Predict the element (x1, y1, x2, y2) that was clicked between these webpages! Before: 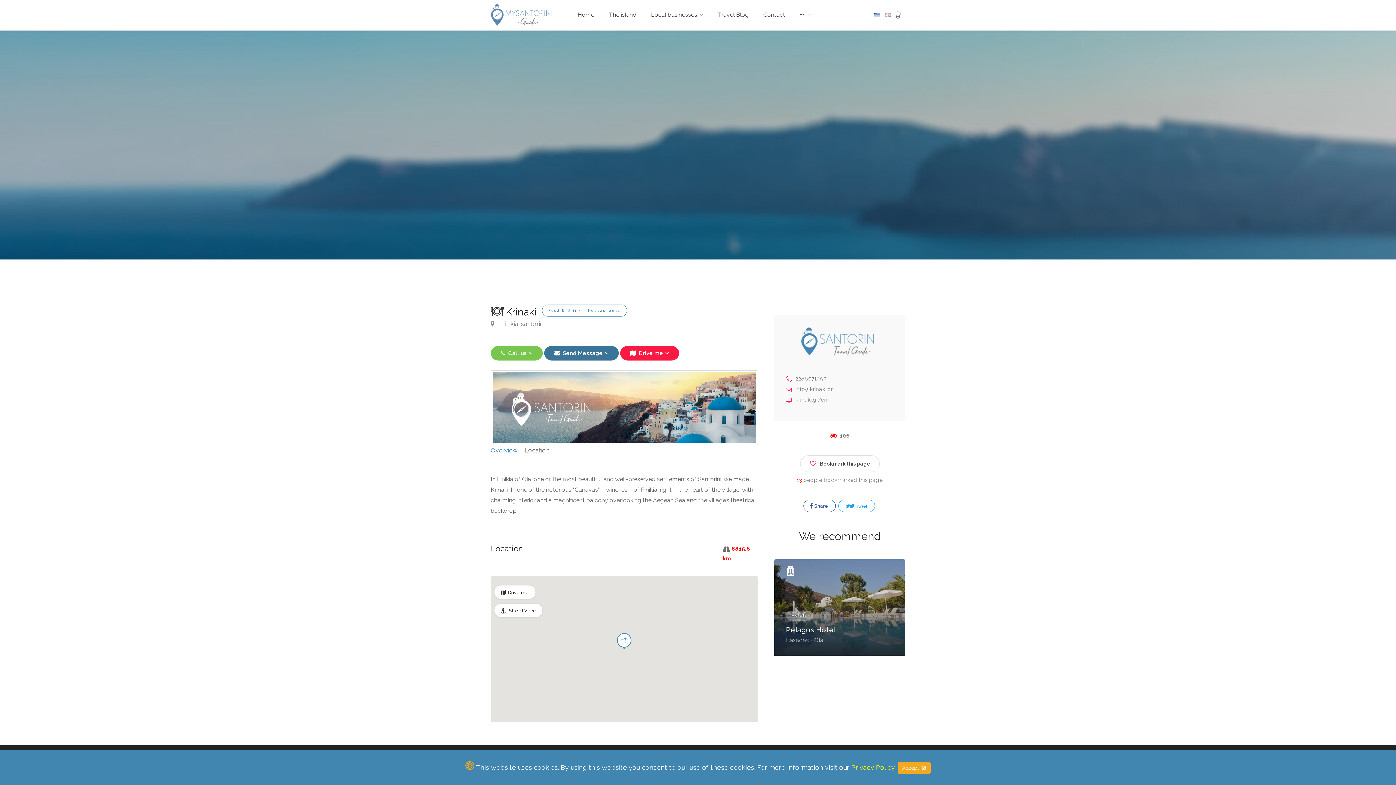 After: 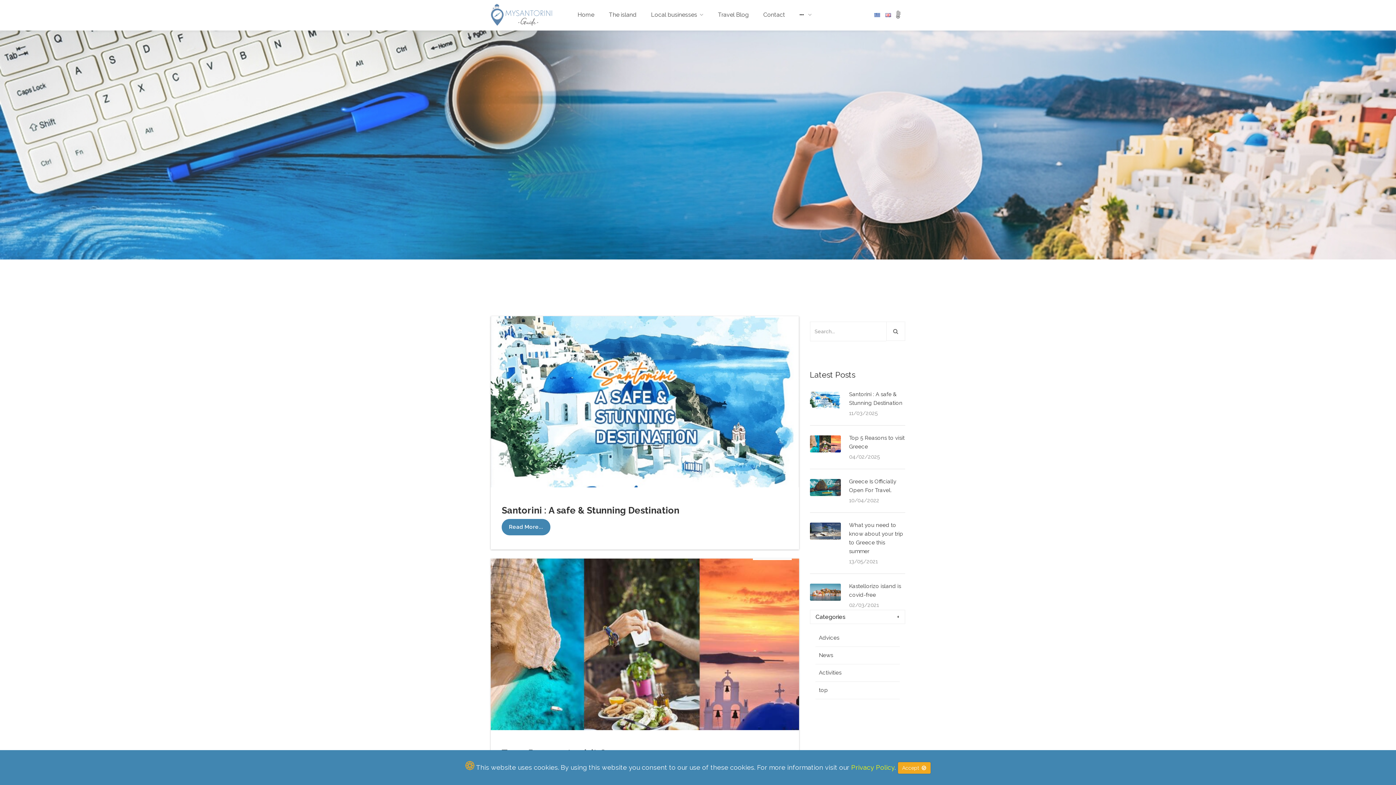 Action: bbox: (712, 6, 754, 22) label: Travel Blog